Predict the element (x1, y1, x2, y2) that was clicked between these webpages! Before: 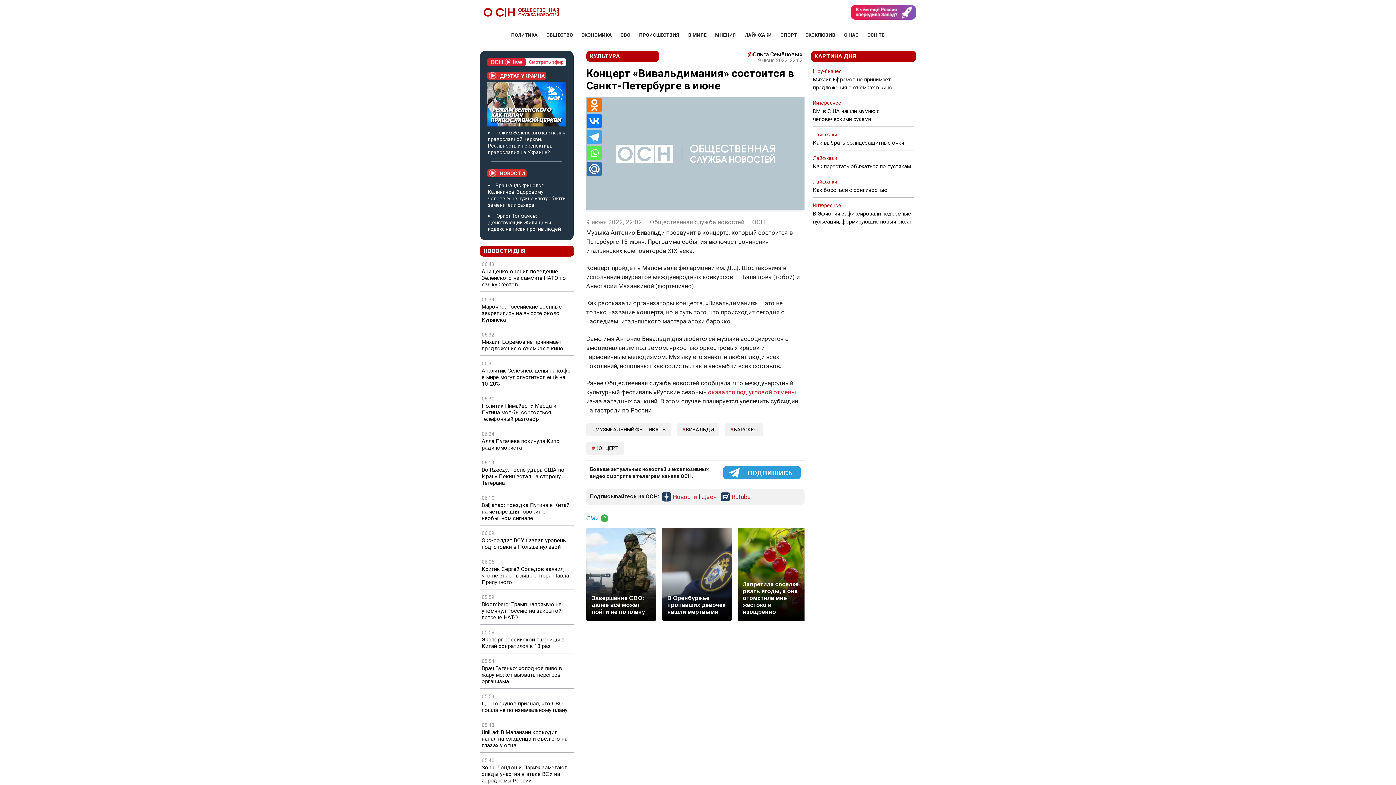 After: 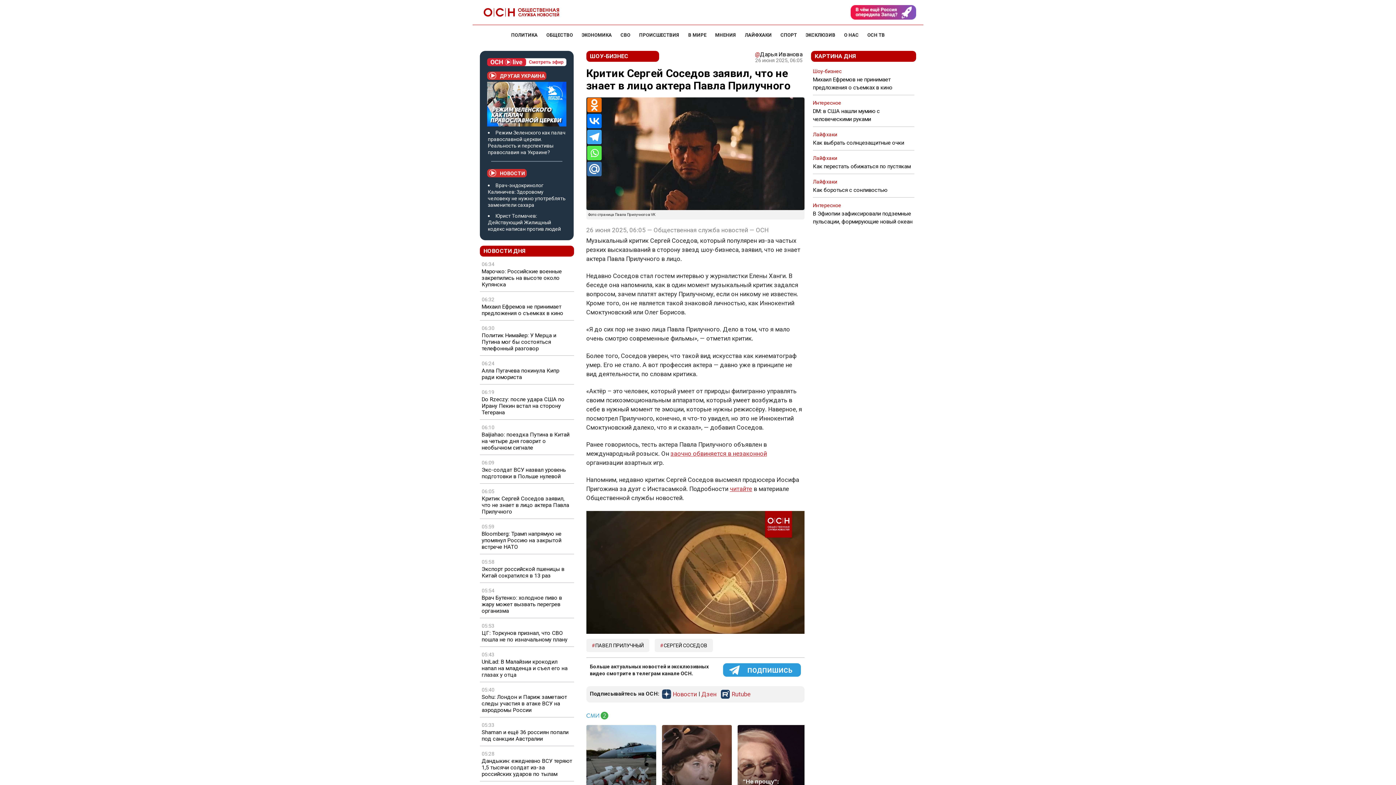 Action: bbox: (481, 566, 572, 585) label: Критик Сергей Соседов заявил, что не знает в лицо актера Павла Прилучного